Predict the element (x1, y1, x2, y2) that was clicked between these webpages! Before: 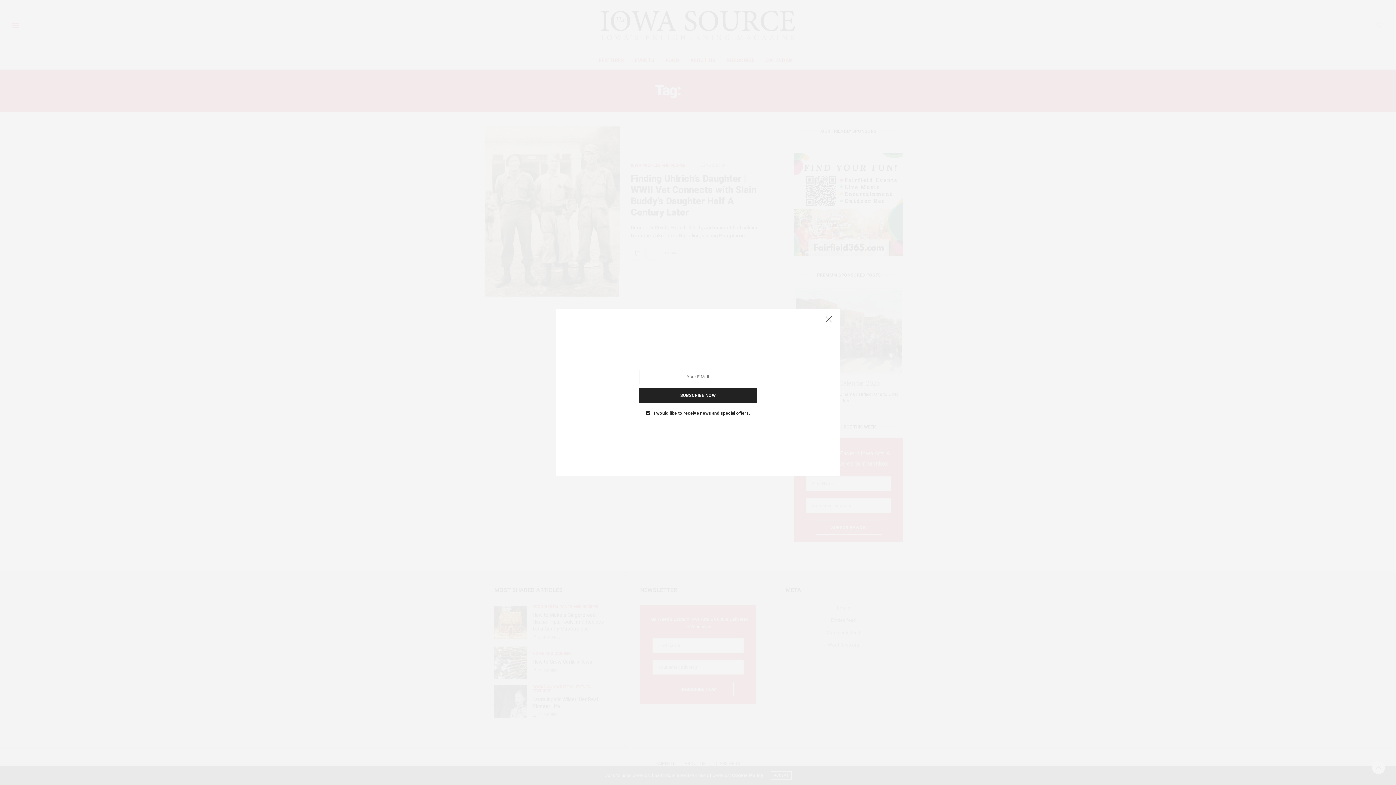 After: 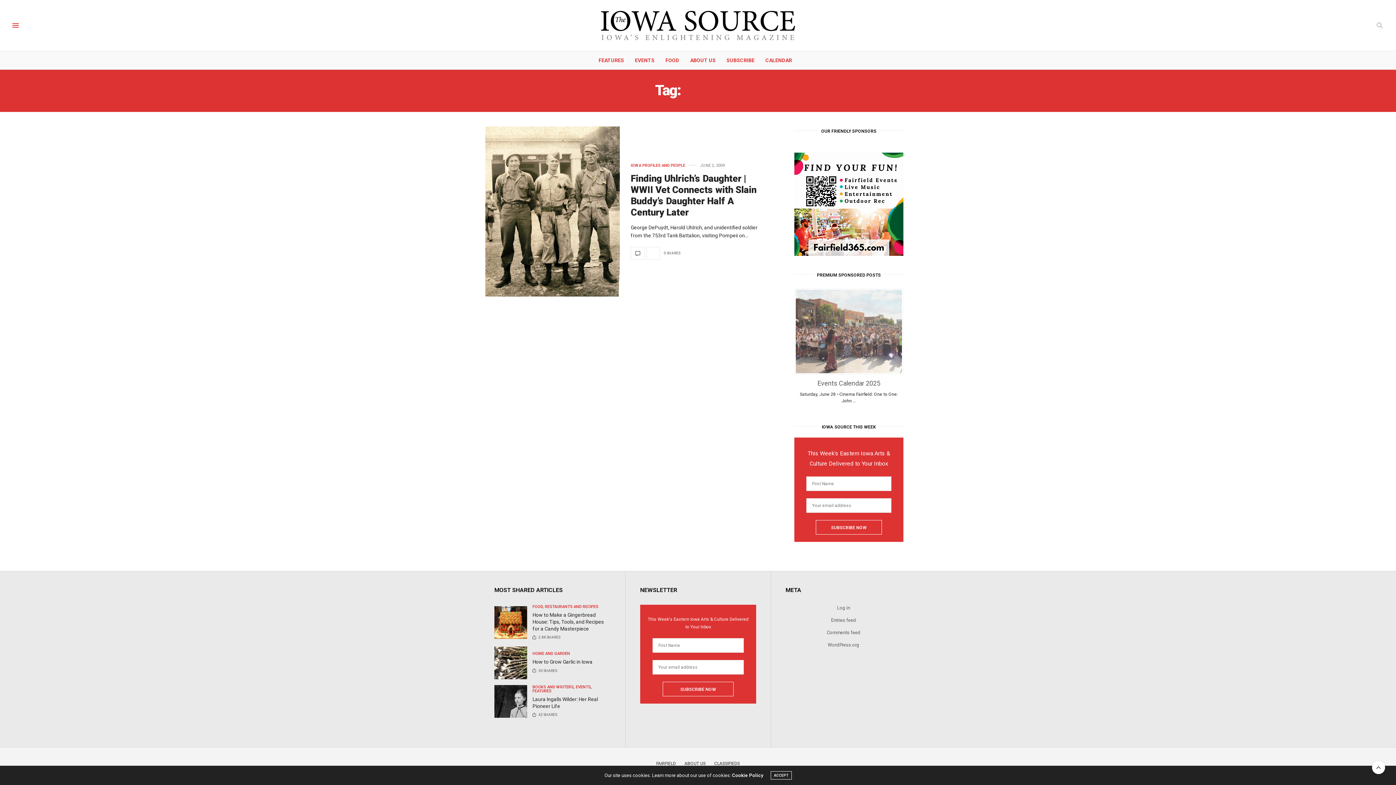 Action: bbox: (821, 312, 836, 327)